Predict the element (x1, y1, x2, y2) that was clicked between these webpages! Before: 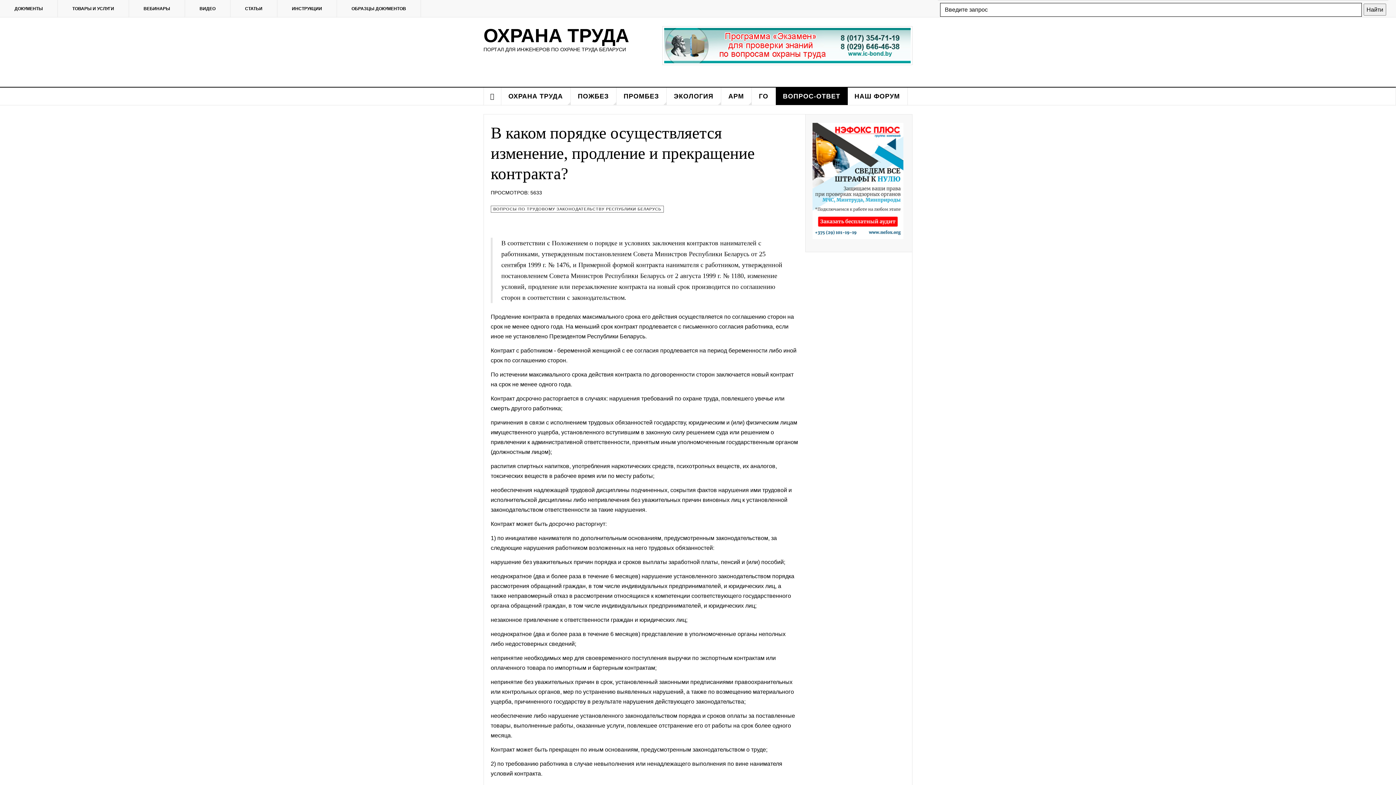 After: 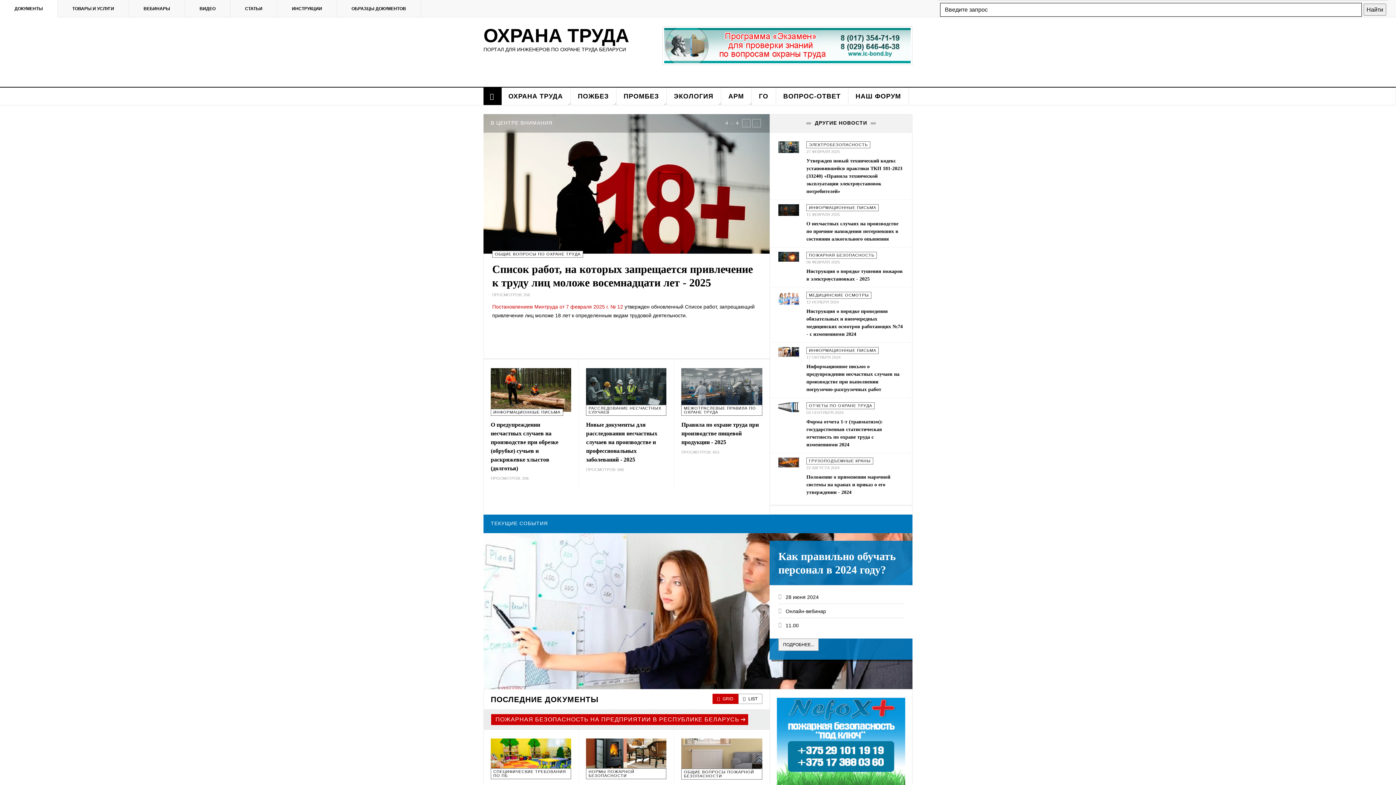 Action: label: ДОКУМЕНТЫ bbox: (0, 0, 57, 17)